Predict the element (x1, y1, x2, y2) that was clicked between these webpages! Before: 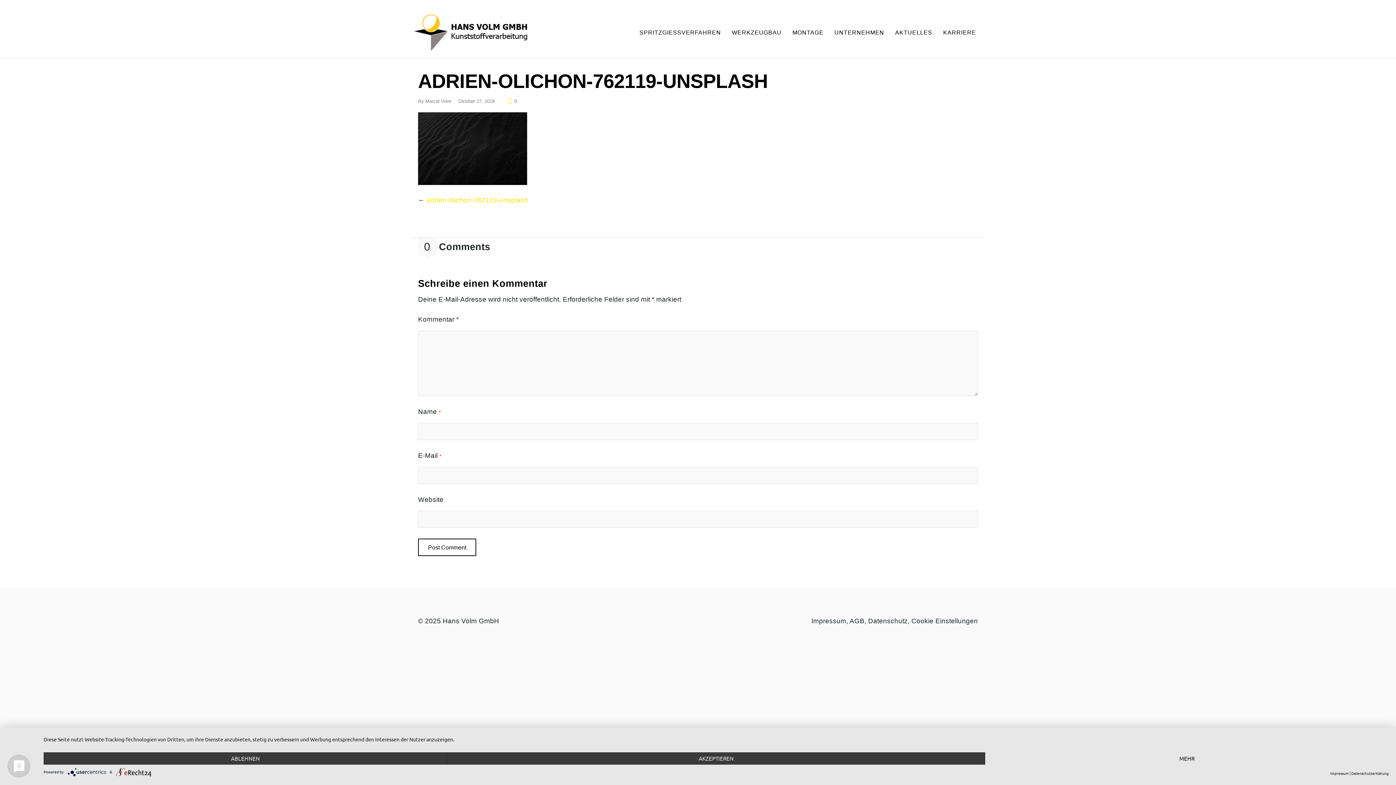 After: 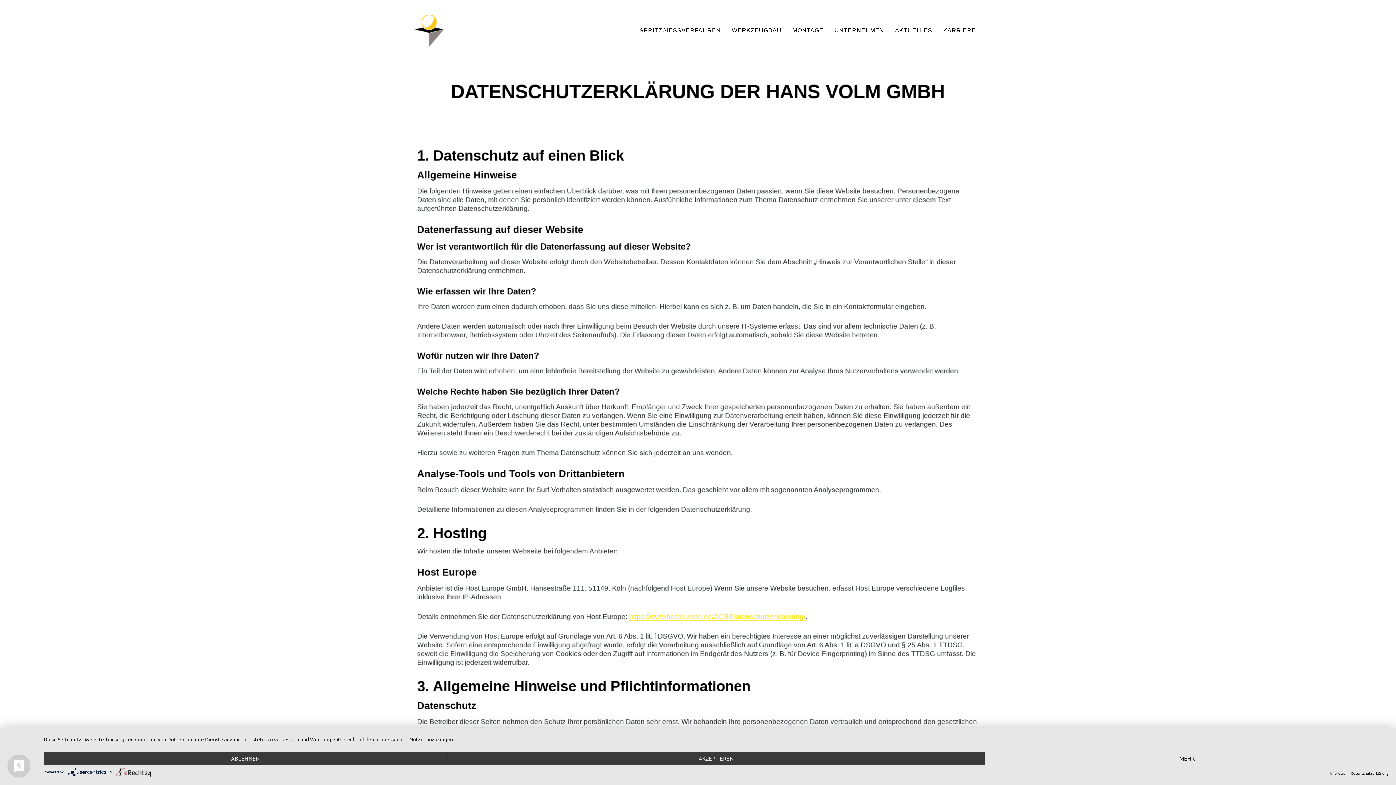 Action: bbox: (868, 617, 911, 625) label: Datenschutz, 